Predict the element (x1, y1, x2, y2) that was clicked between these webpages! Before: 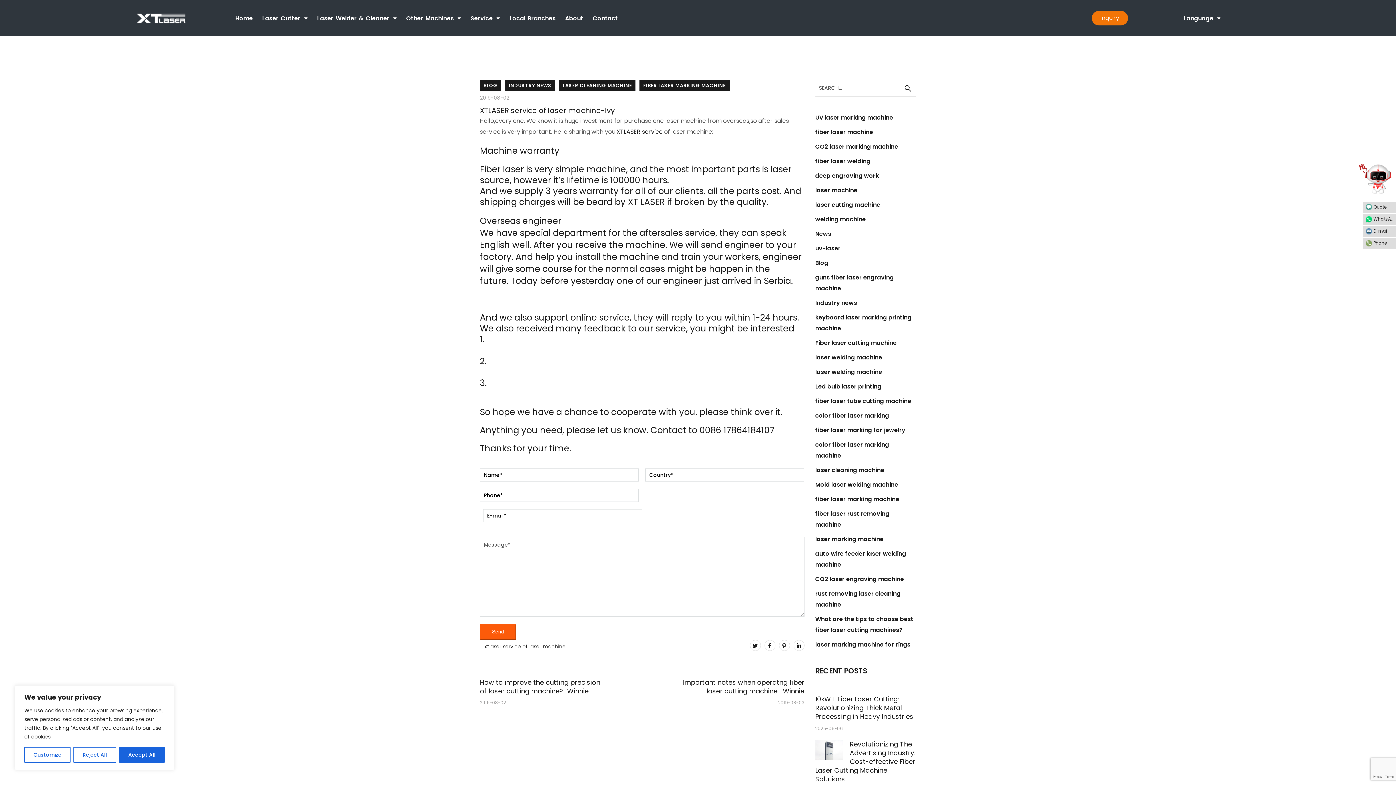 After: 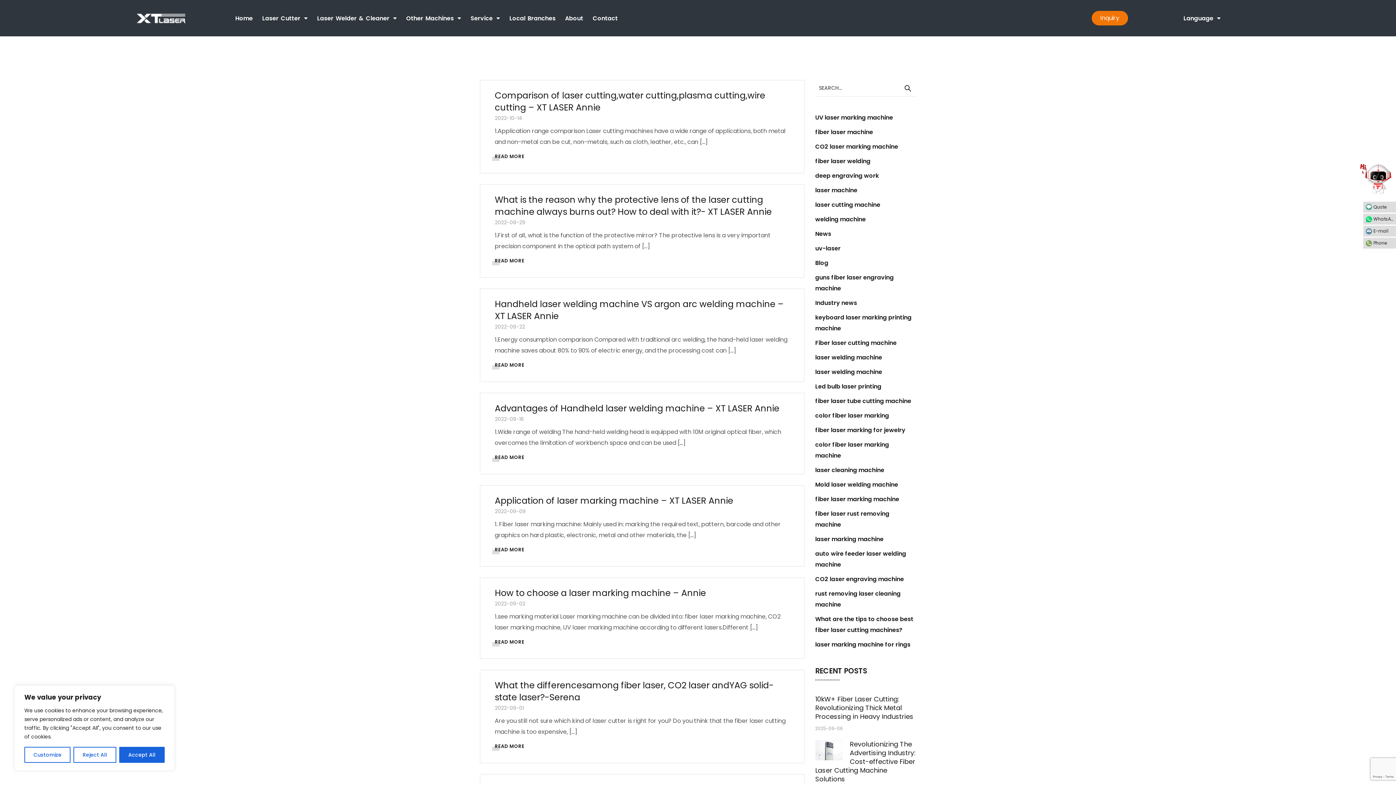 Action: bbox: (815, 258, 828, 267) label: Blog